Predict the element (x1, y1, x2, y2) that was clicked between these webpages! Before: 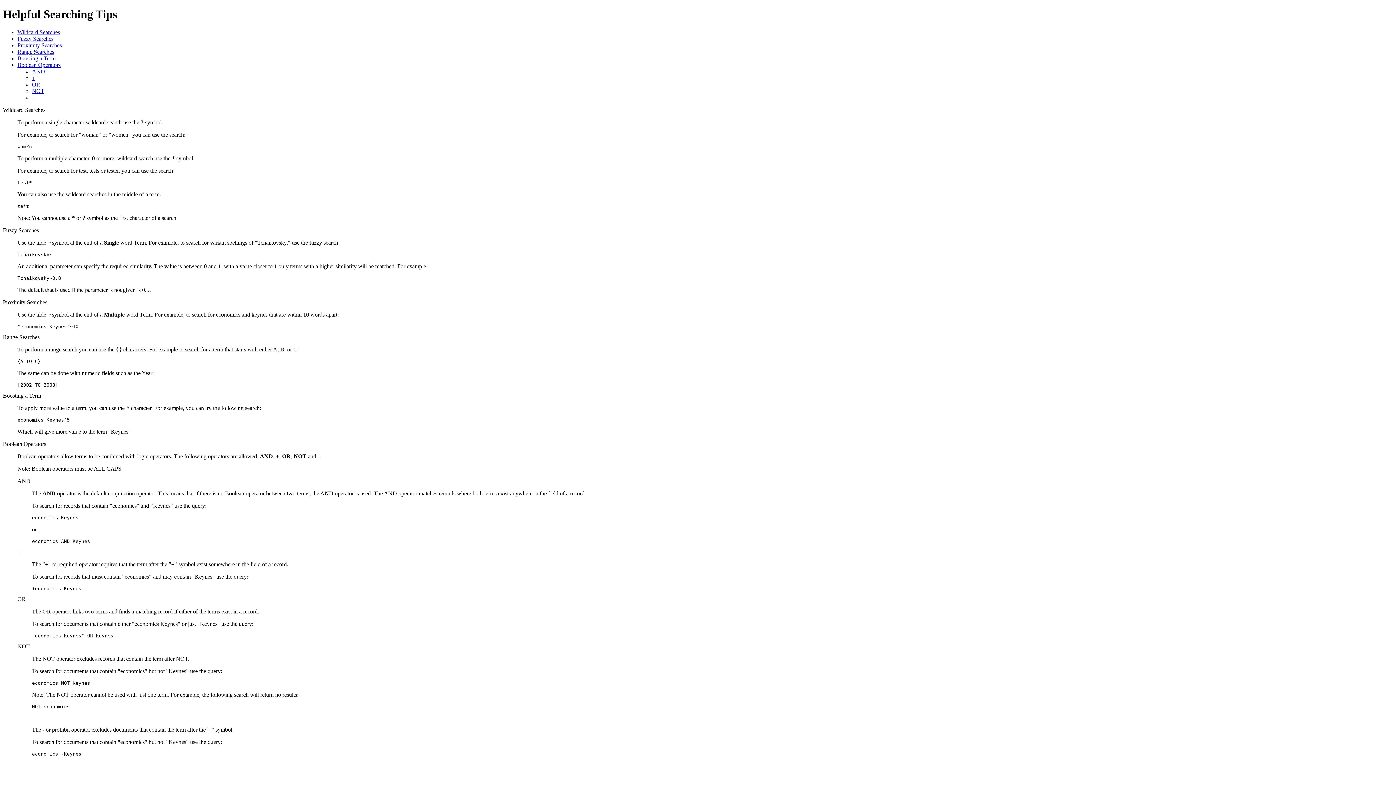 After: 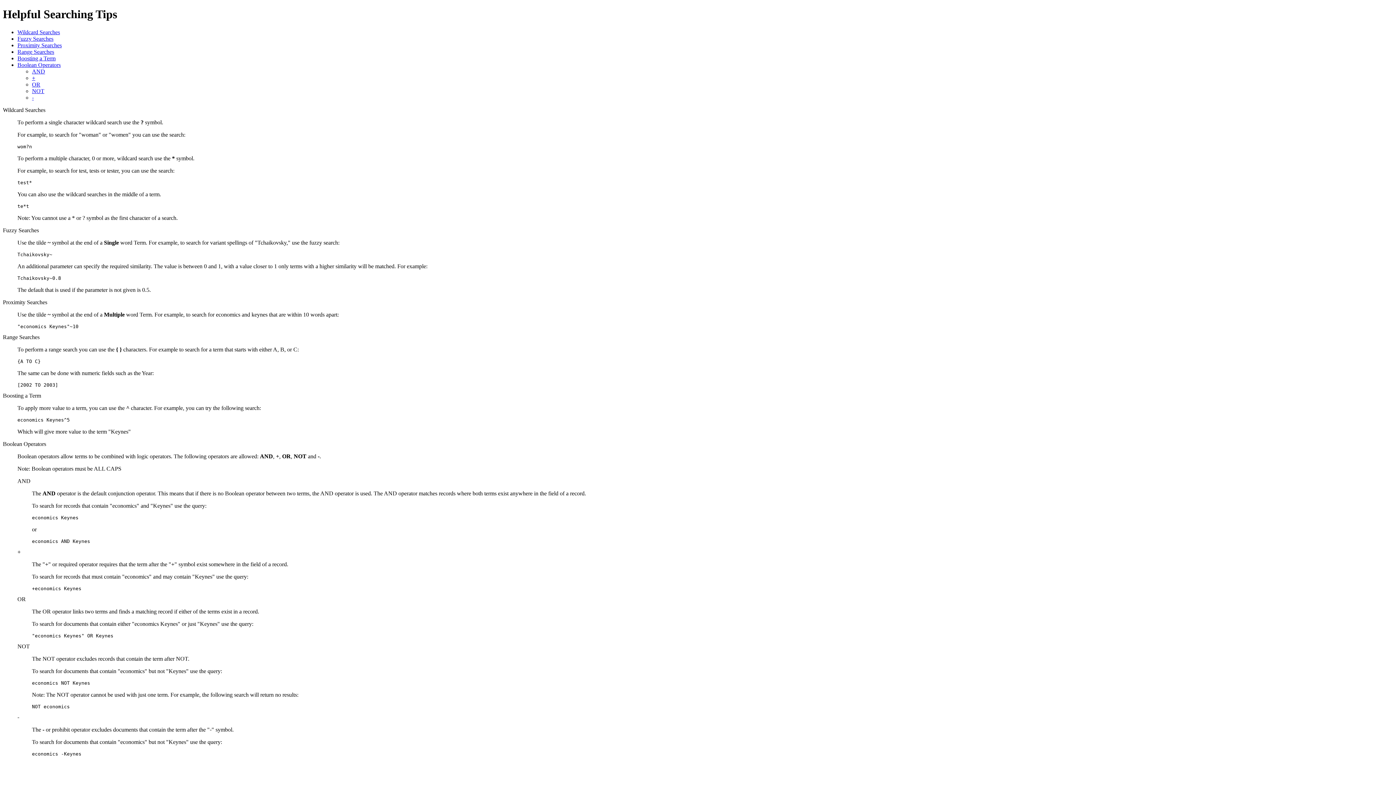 Action: bbox: (17, 61, 60, 67) label: Boolean Operators